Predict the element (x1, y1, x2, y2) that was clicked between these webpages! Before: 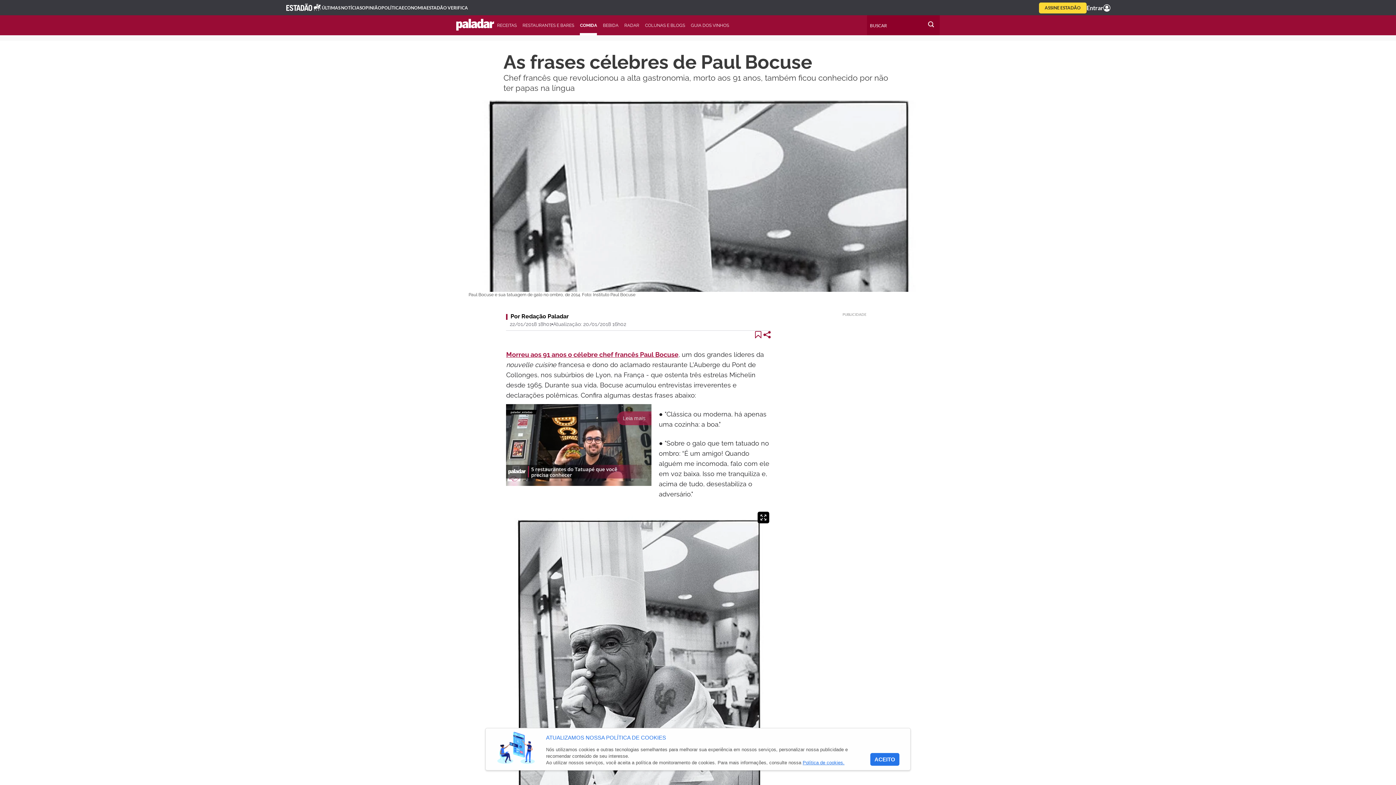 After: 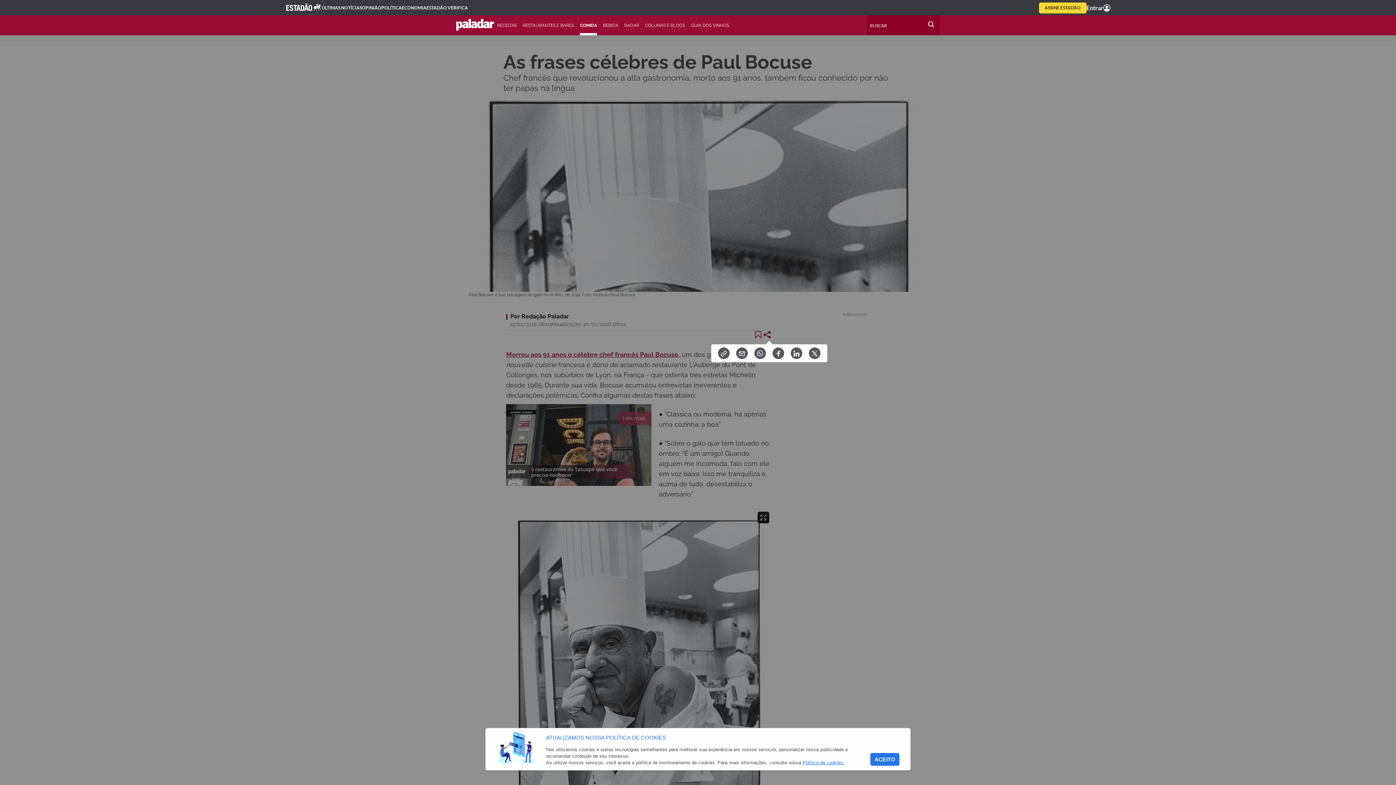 Action: bbox: (763, 331, 771, 338) label: Compartilhar